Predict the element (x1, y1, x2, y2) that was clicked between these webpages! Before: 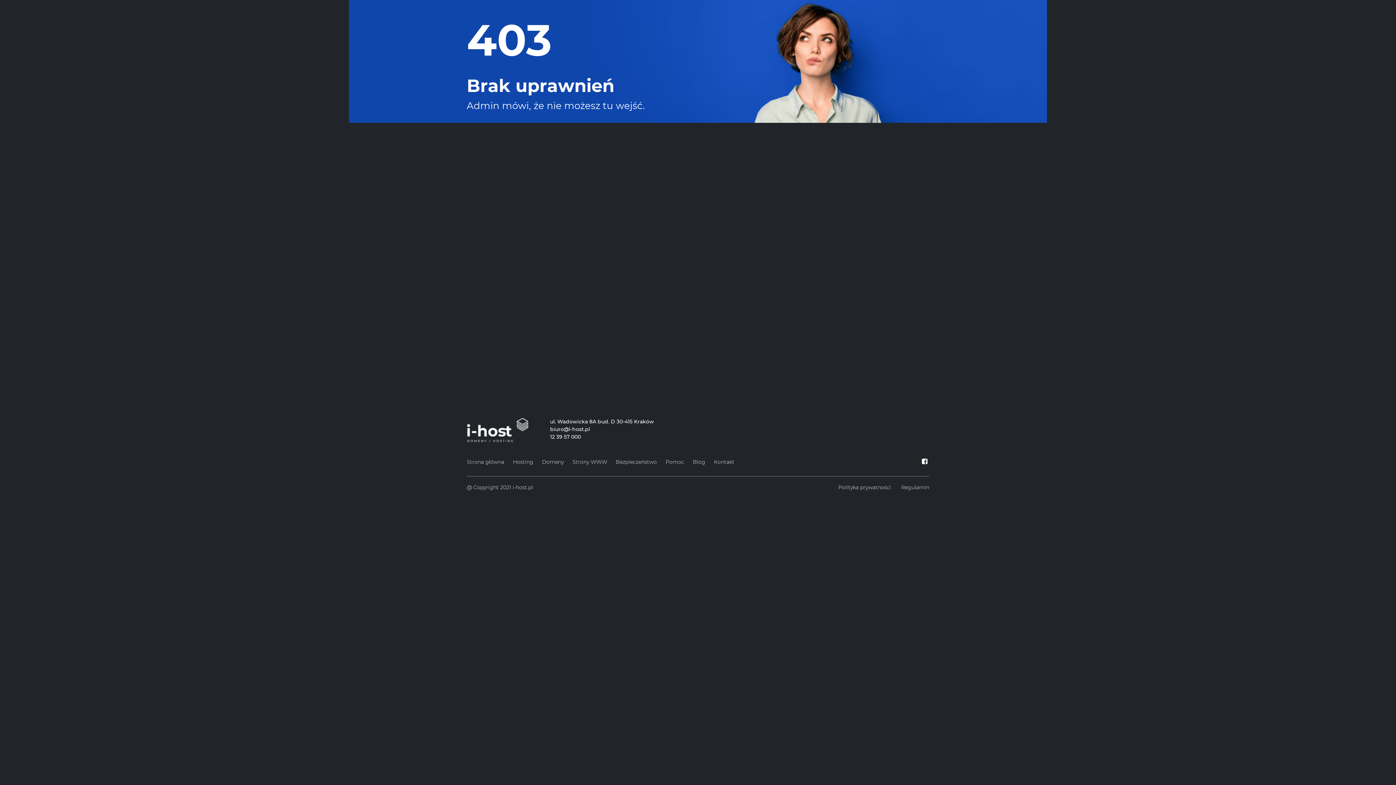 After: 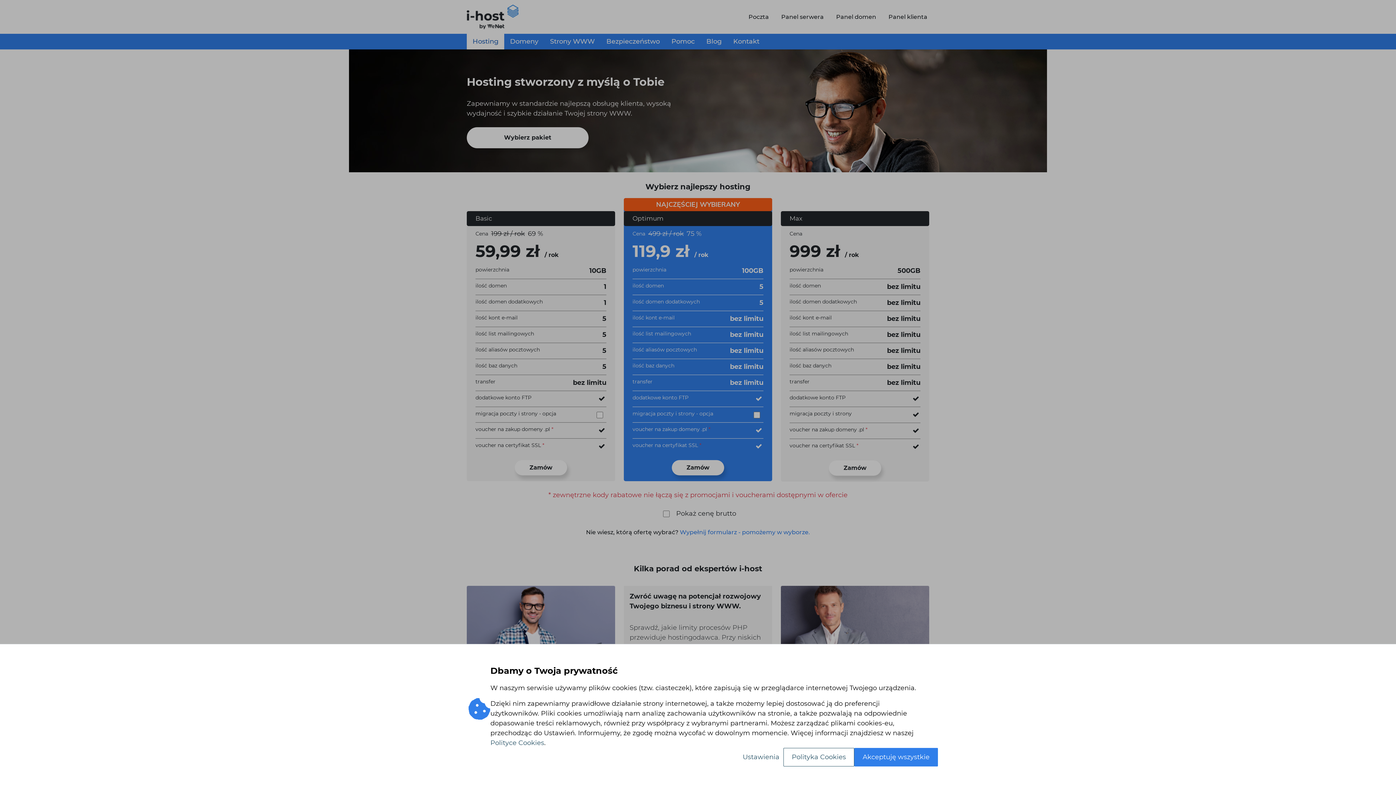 Action: label: Hosting bbox: (513, 457, 533, 467)